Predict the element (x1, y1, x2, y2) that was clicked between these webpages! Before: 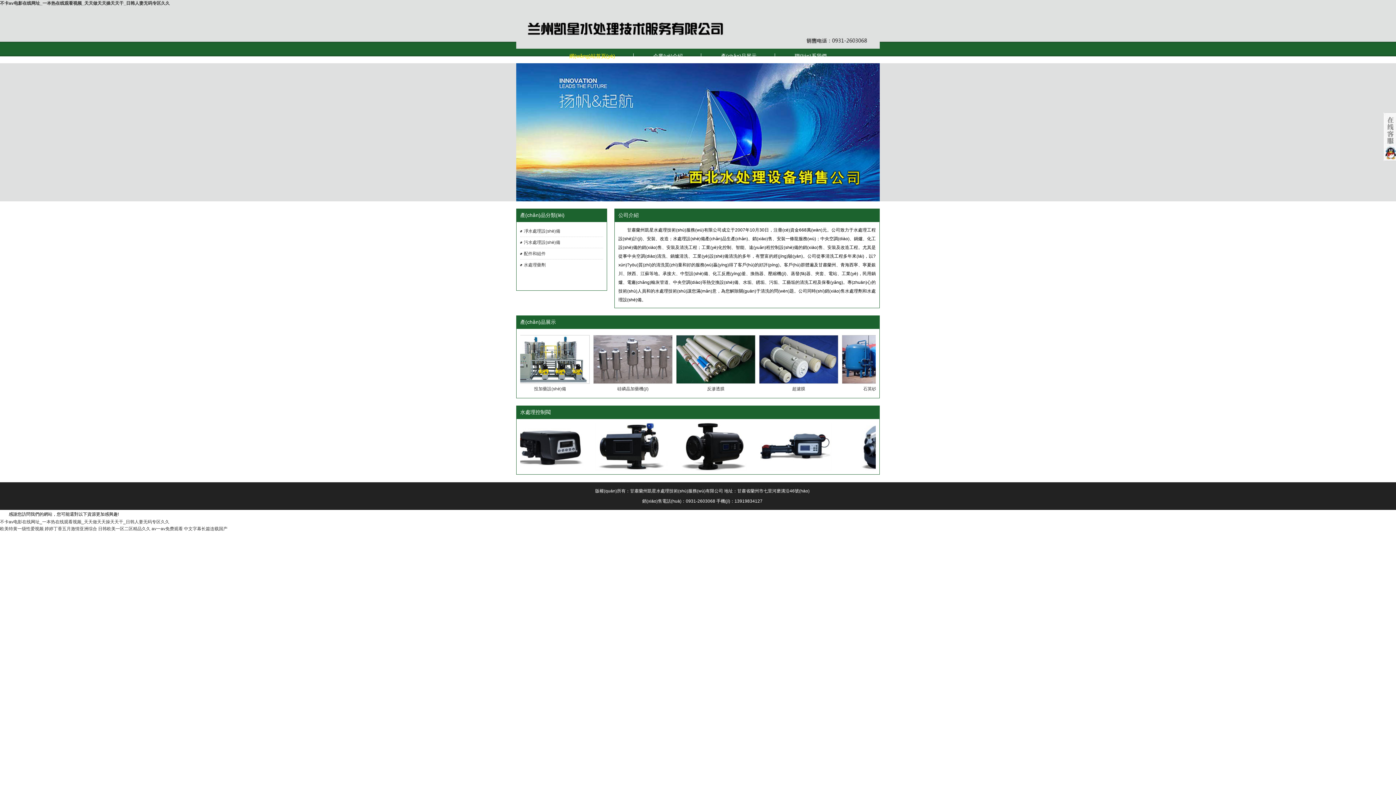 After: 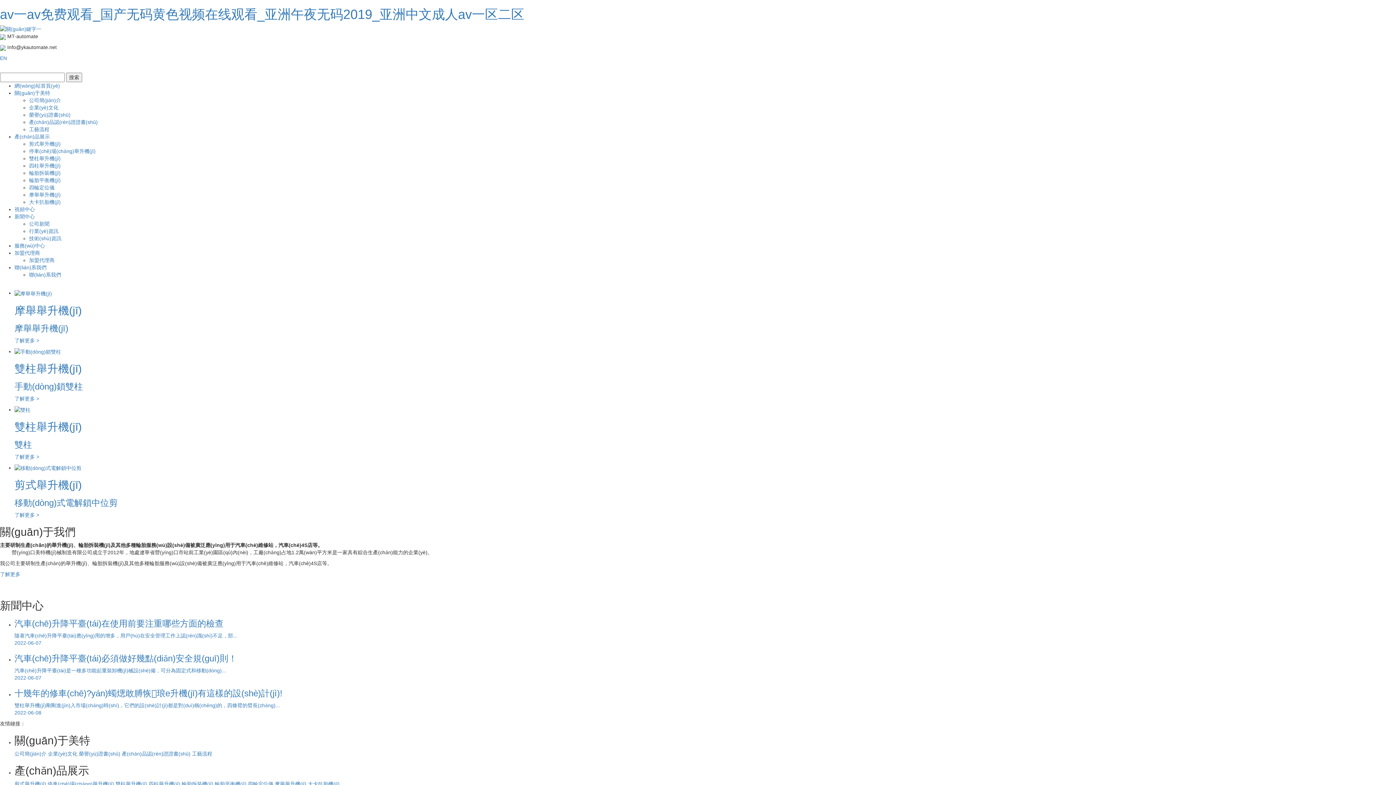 Action: label: av一av免费观看 bbox: (151, 526, 182, 531)